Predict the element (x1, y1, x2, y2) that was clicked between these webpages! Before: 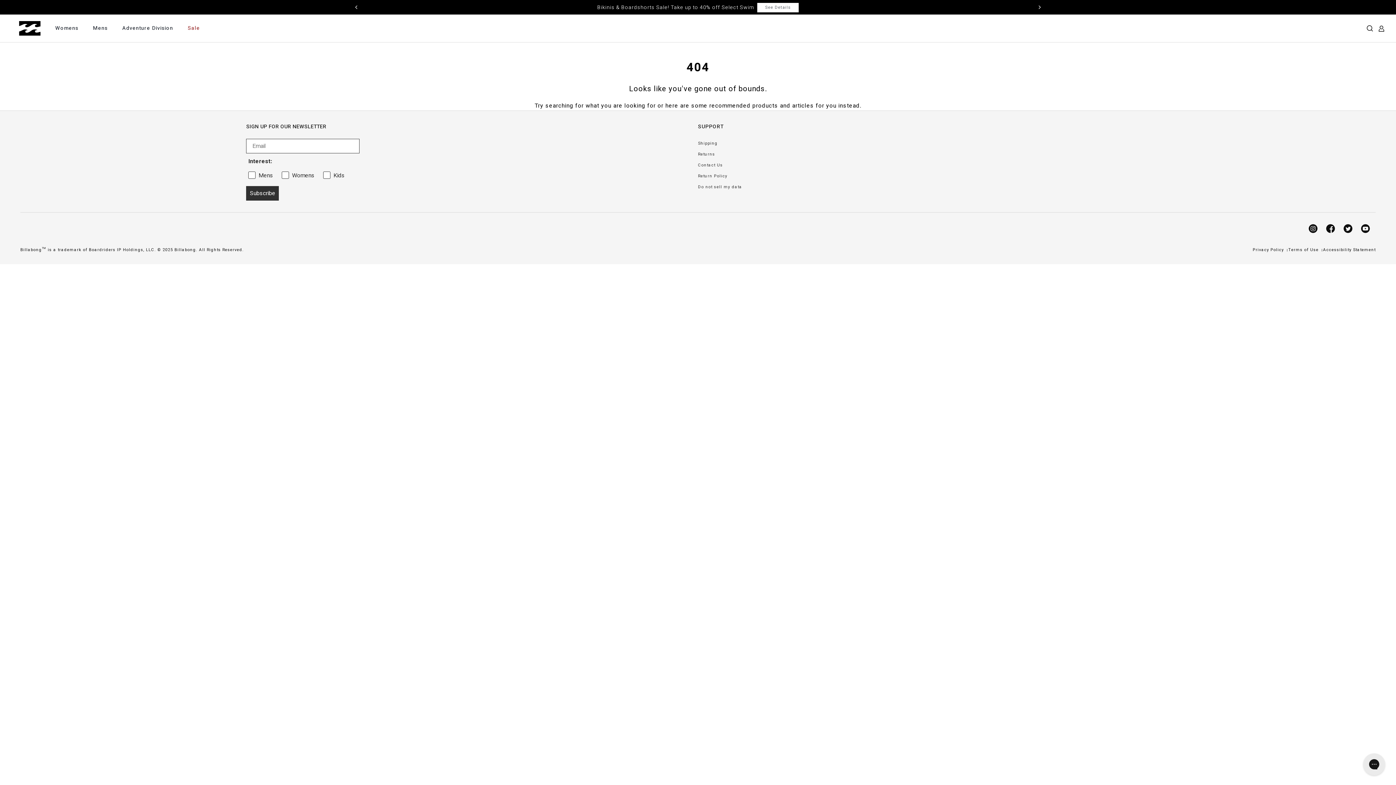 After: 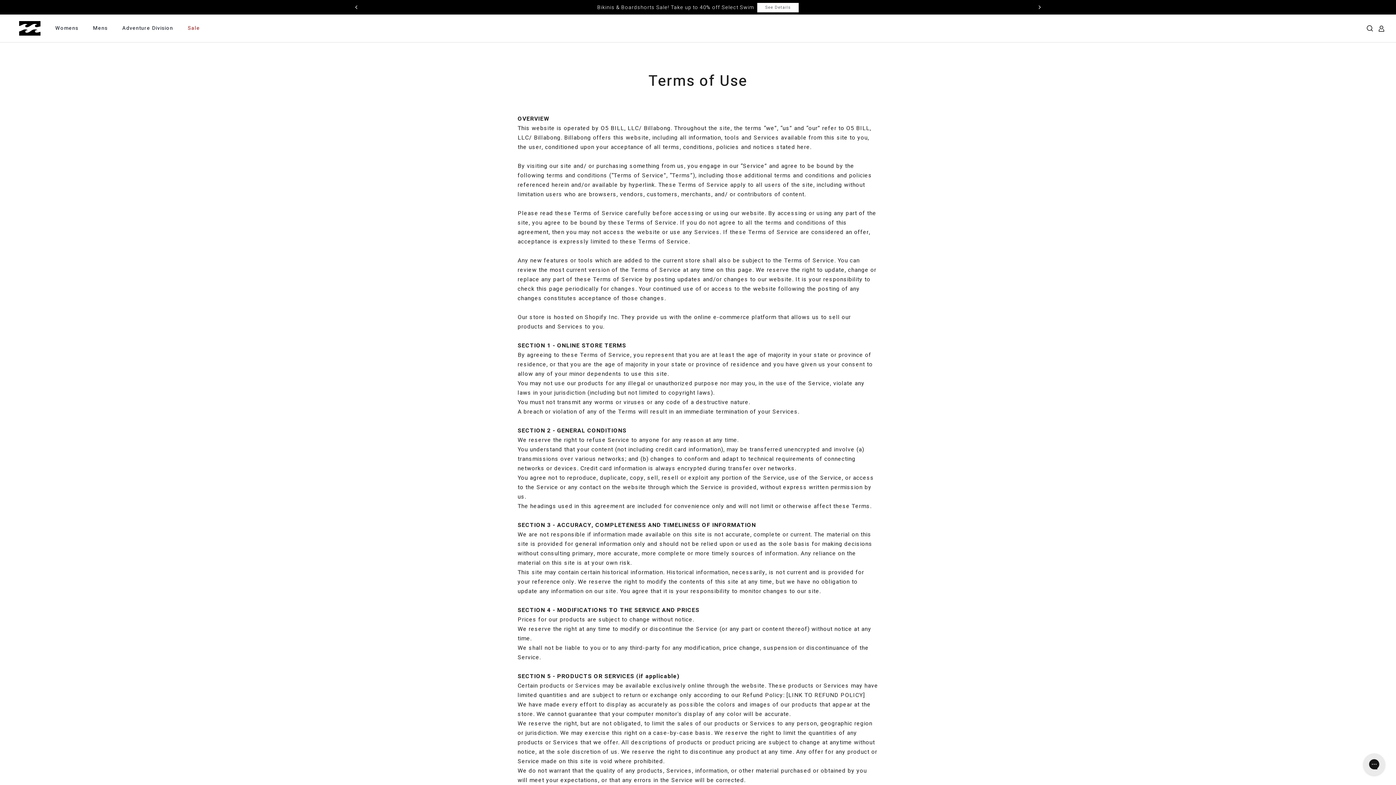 Action: bbox: (1288, 246, 1318, 253) label: Terms of Use